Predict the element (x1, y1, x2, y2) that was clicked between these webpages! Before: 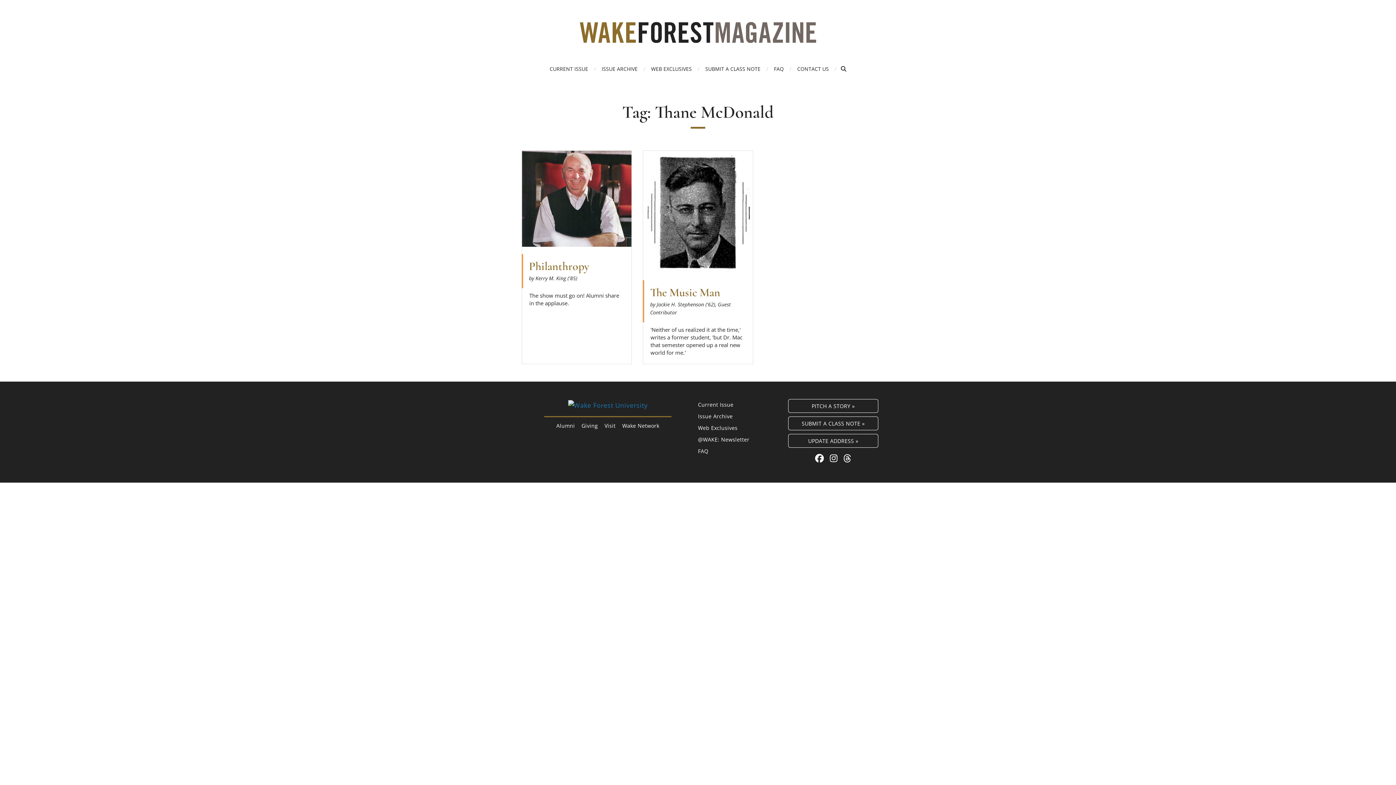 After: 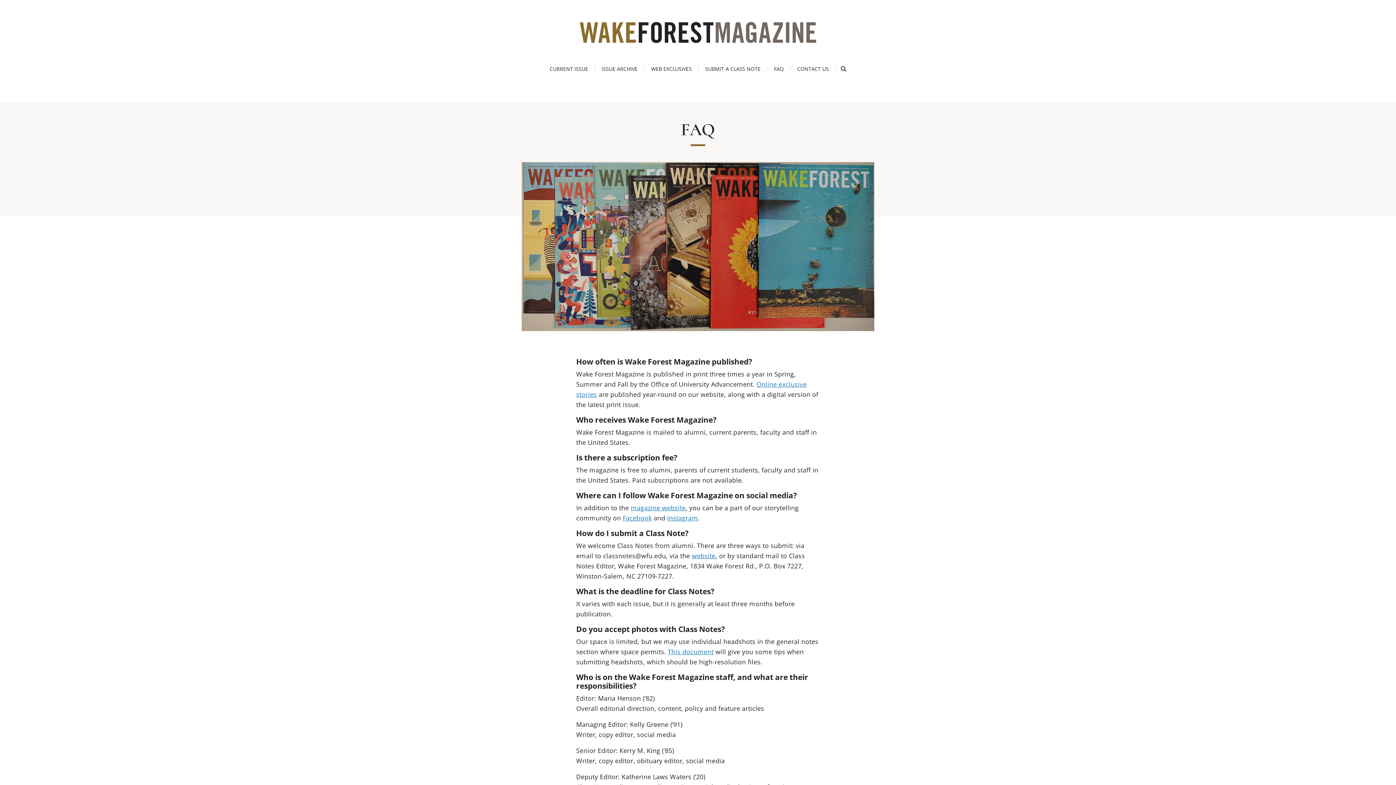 Action: bbox: (698, 448, 708, 454) label: FAQ